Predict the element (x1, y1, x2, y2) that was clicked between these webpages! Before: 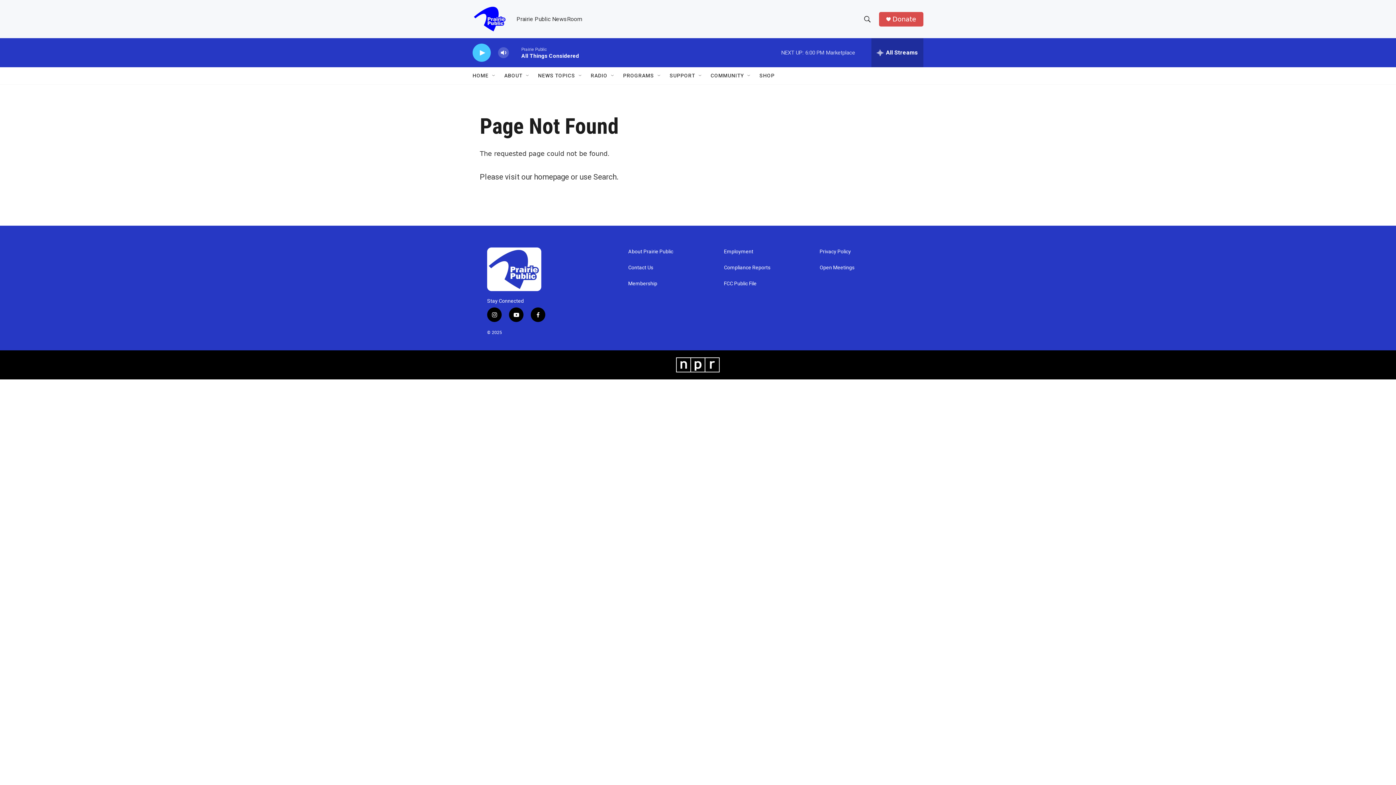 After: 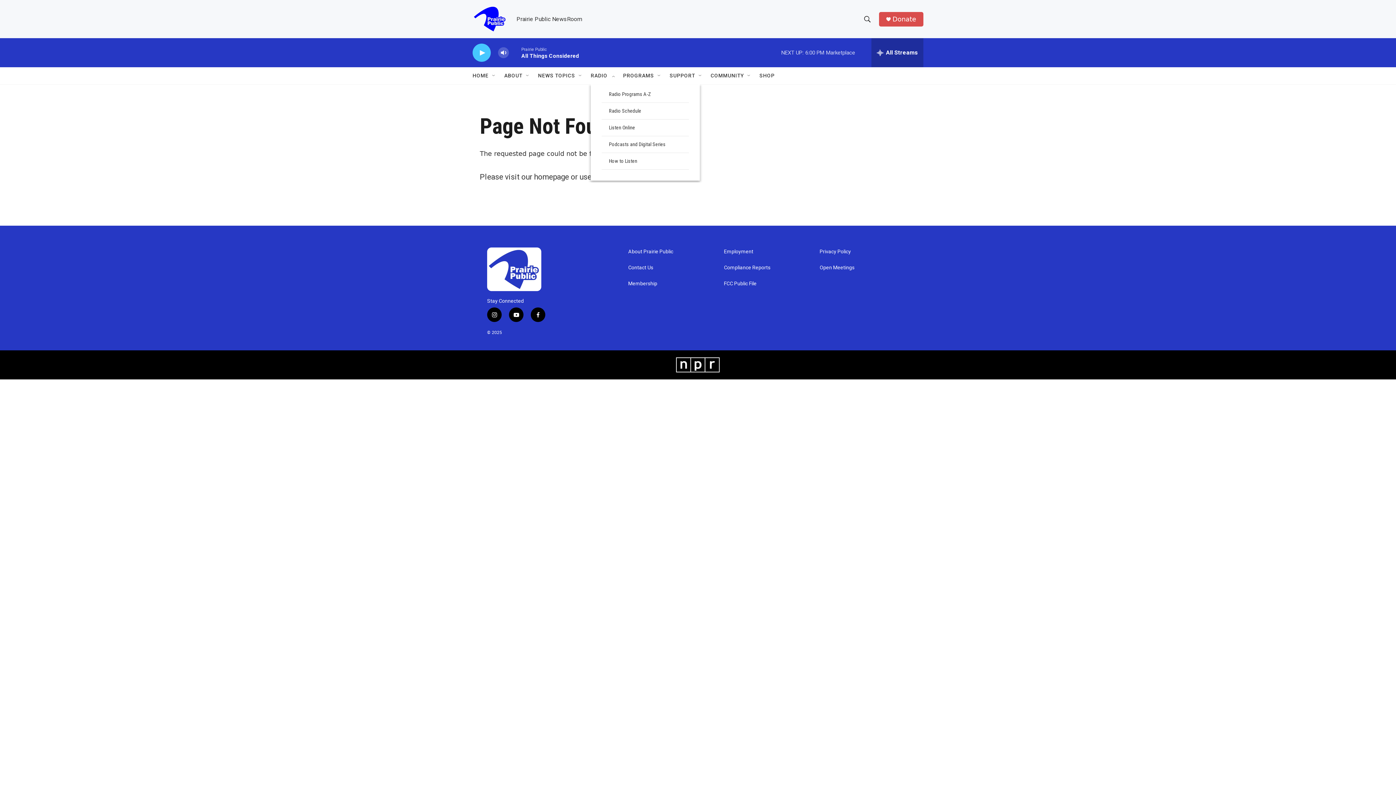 Action: label: RADIO bbox: (590, 67, 607, 84)